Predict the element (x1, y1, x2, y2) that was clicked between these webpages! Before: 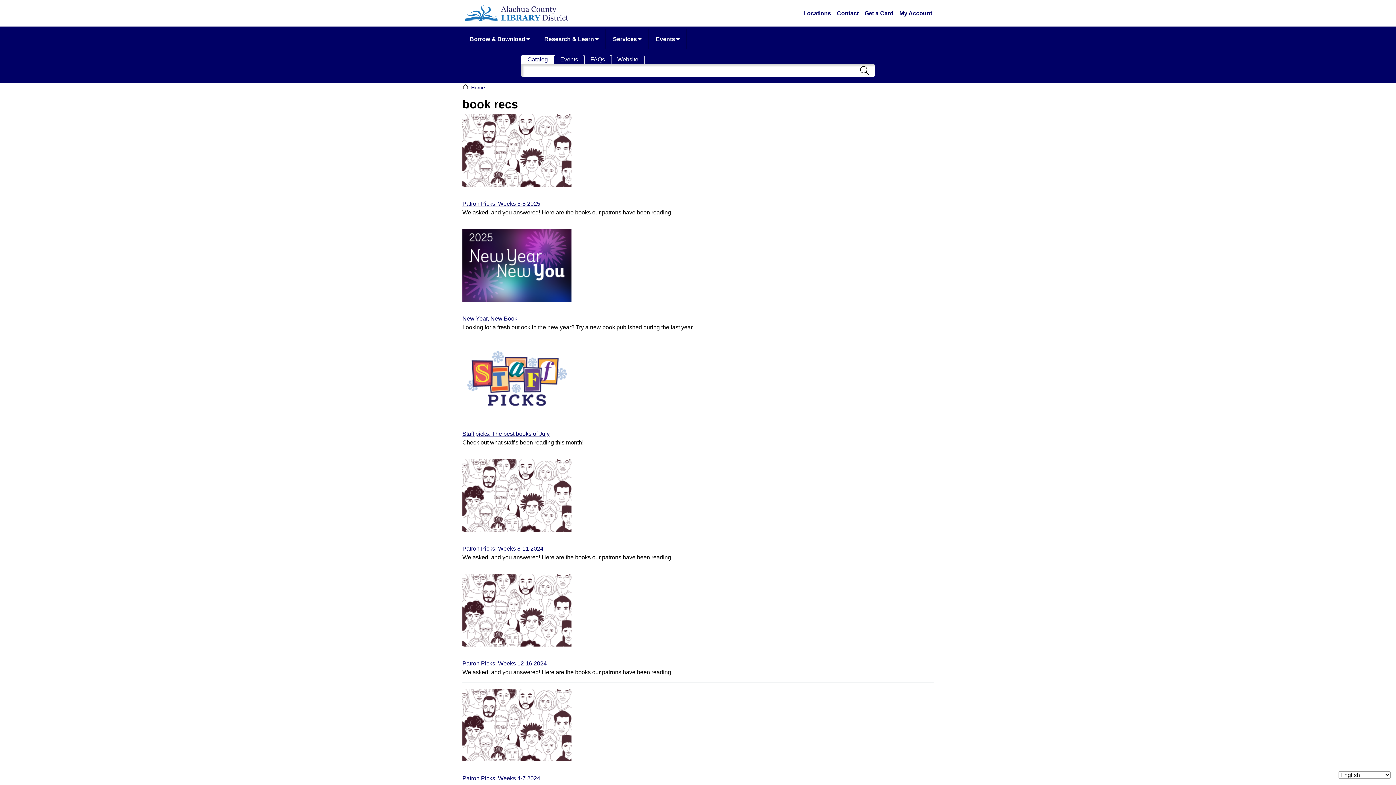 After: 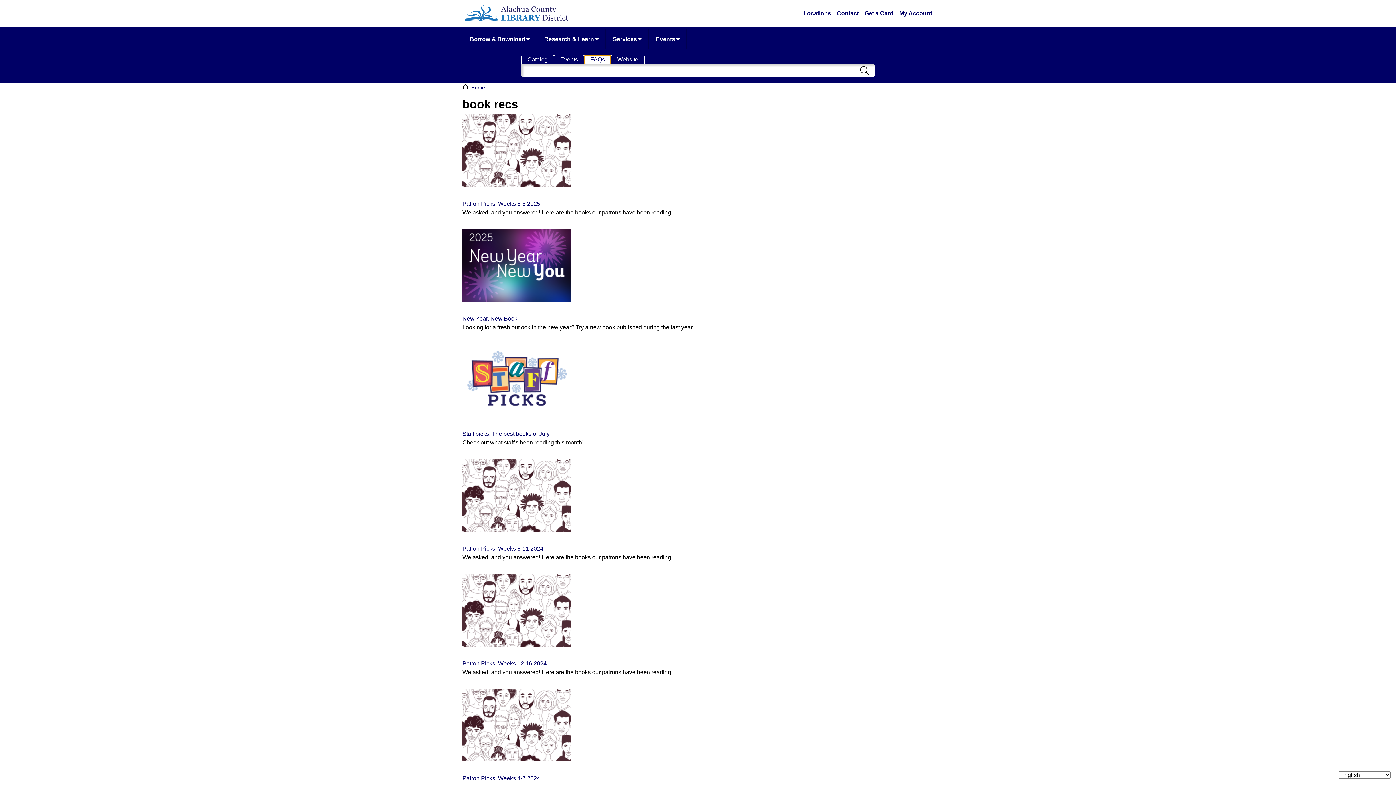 Action: bbox: (584, 55, 611, 64) label: FAQs